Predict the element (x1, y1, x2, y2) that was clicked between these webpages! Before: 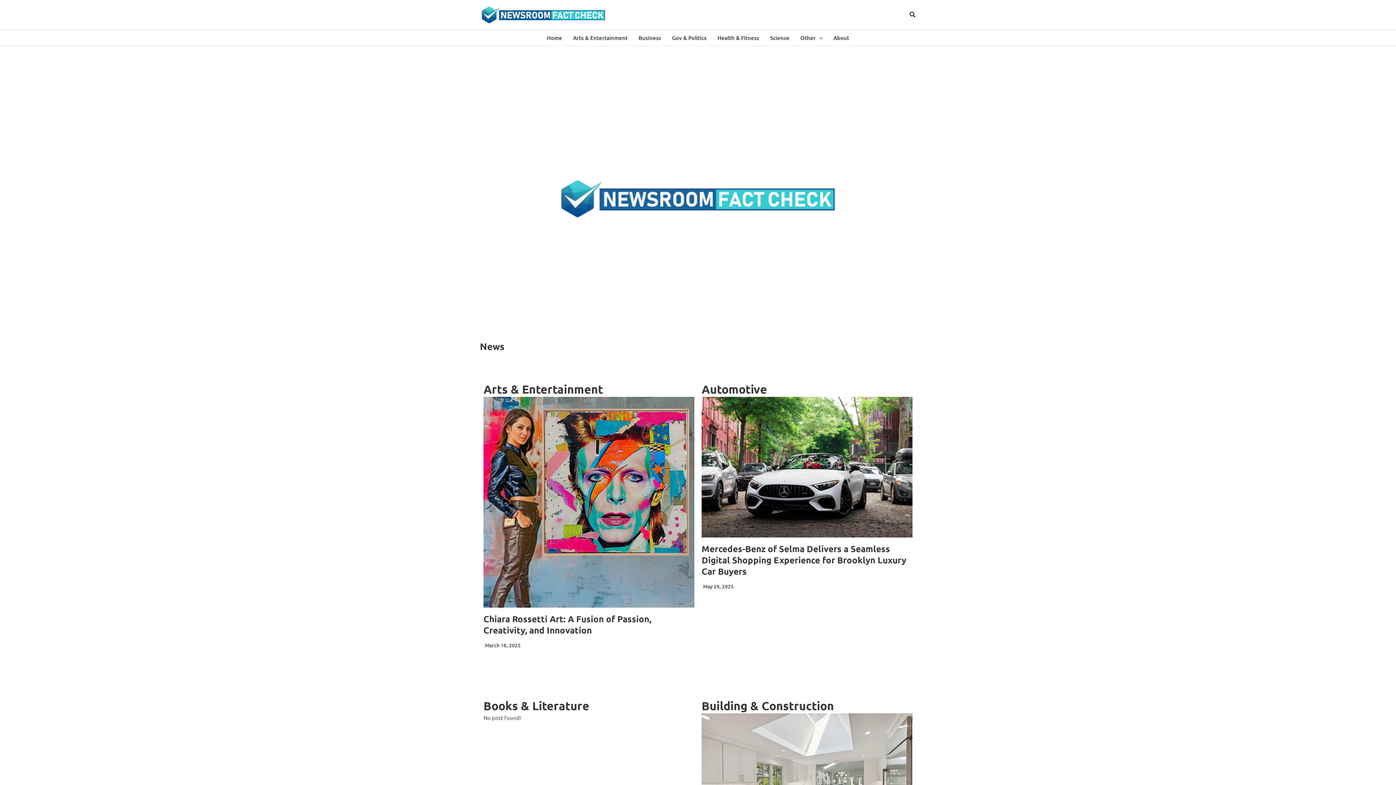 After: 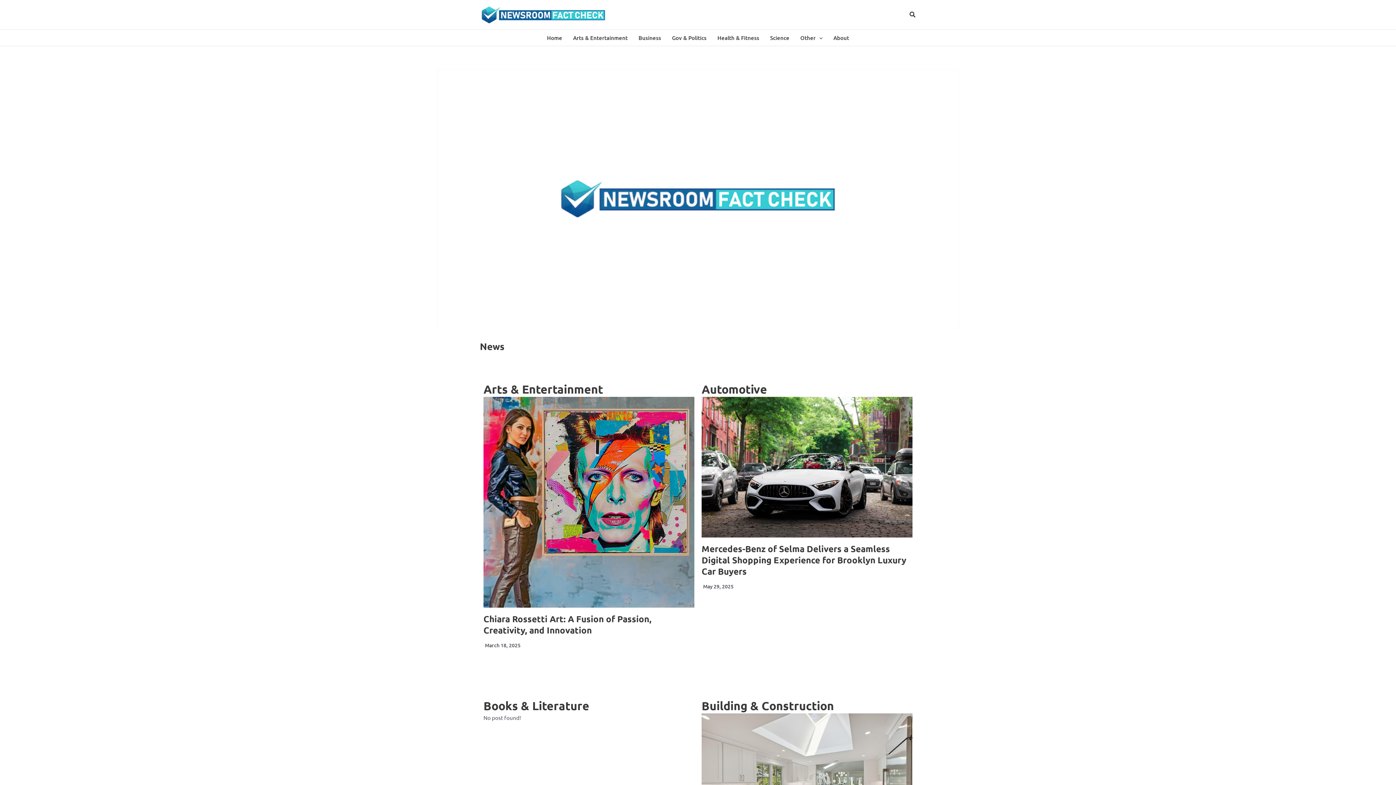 Action: bbox: (480, 10, 607, 17)